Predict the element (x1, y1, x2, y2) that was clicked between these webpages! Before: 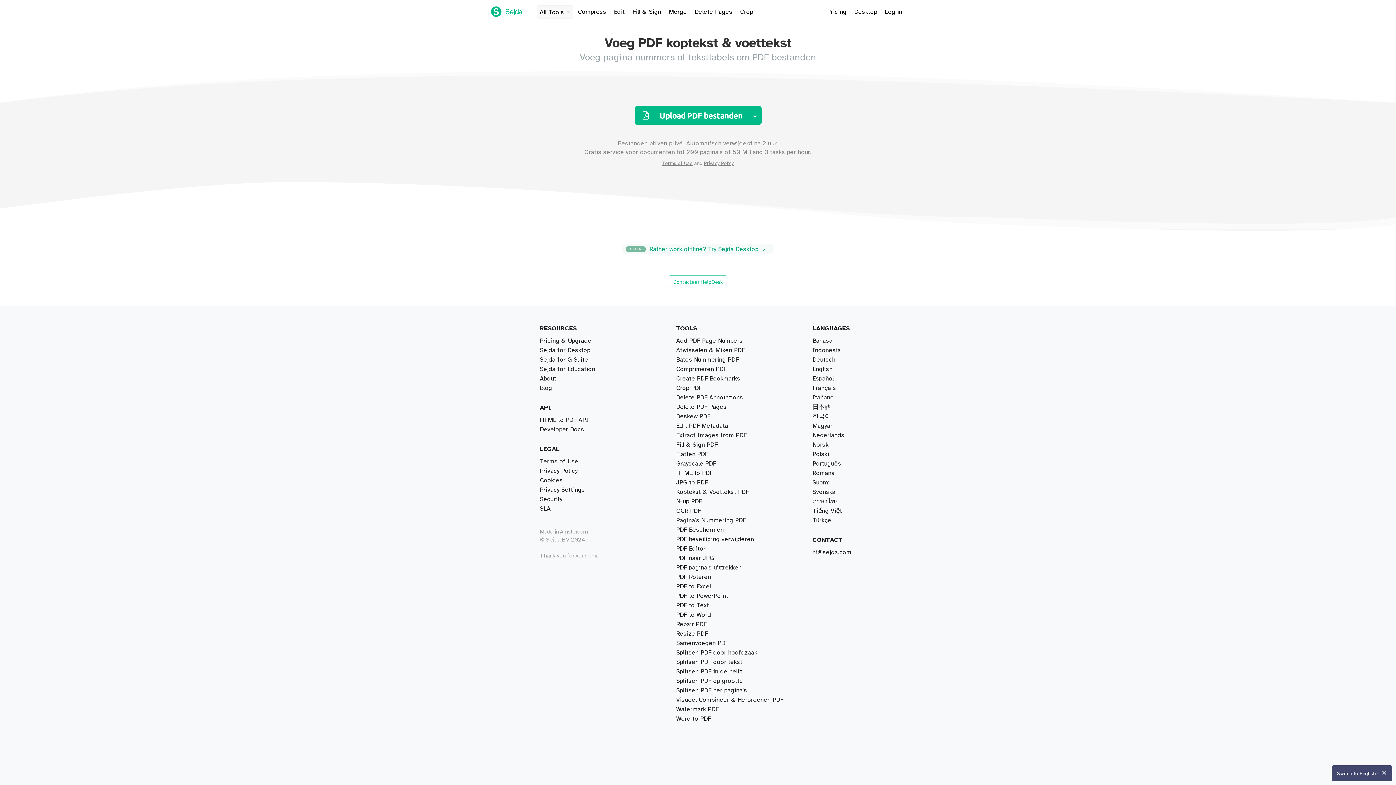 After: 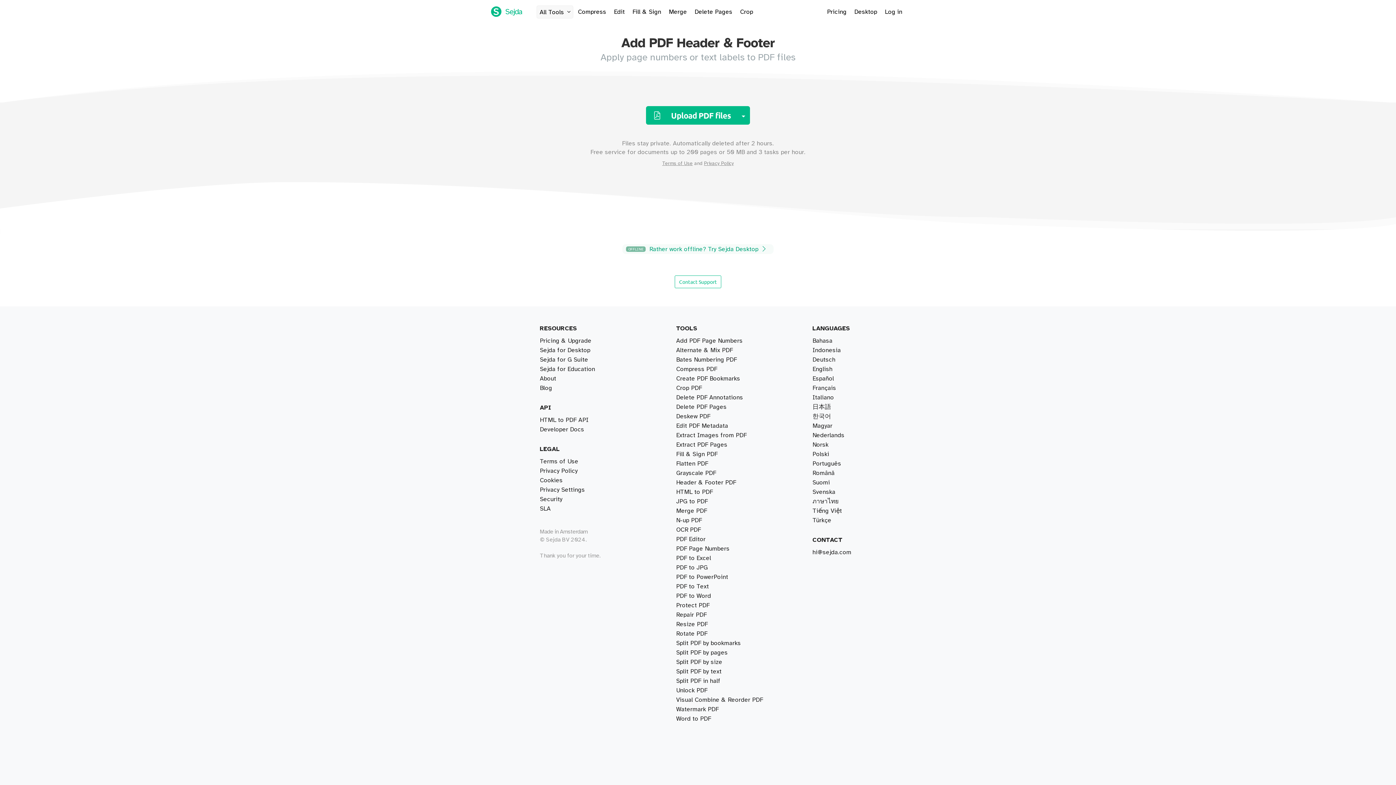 Action: bbox: (812, 366, 832, 372) label: English